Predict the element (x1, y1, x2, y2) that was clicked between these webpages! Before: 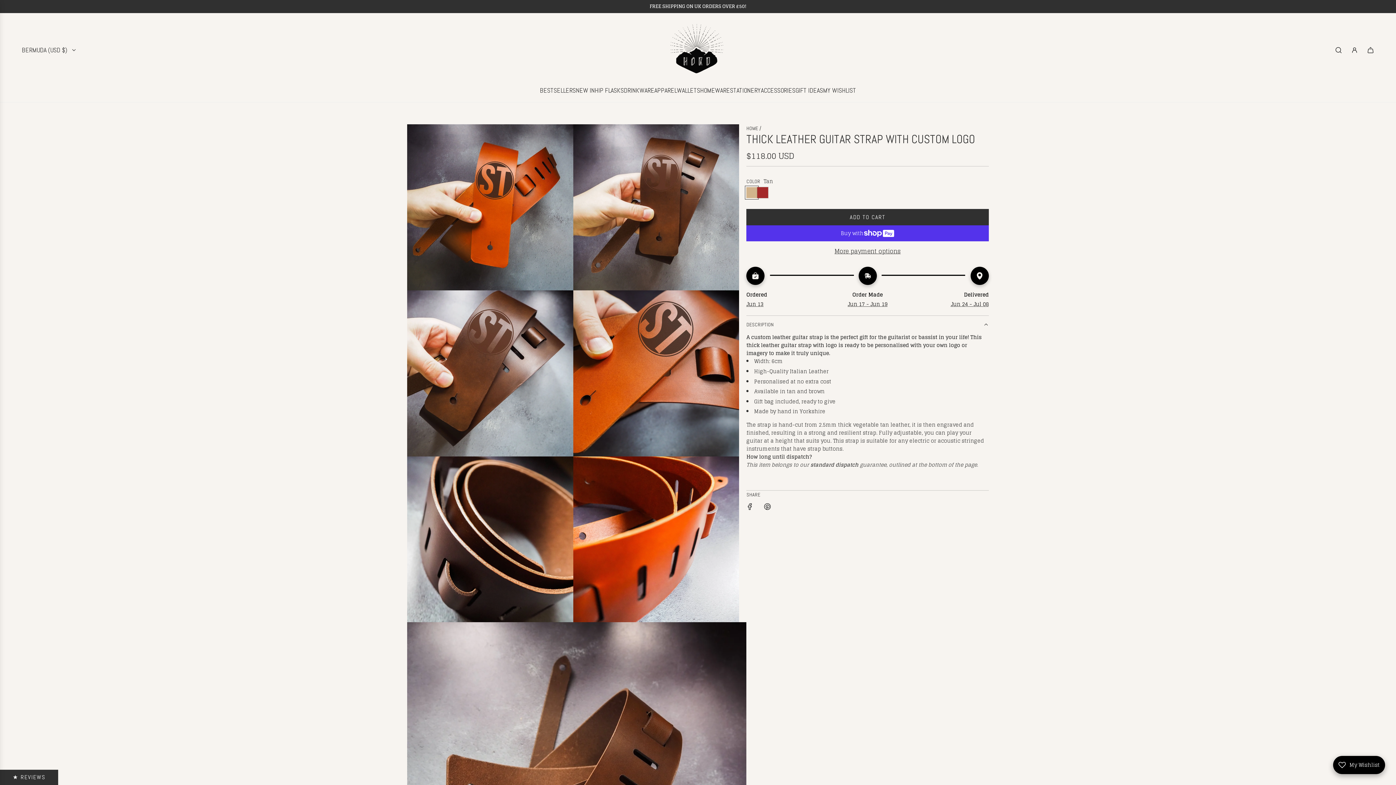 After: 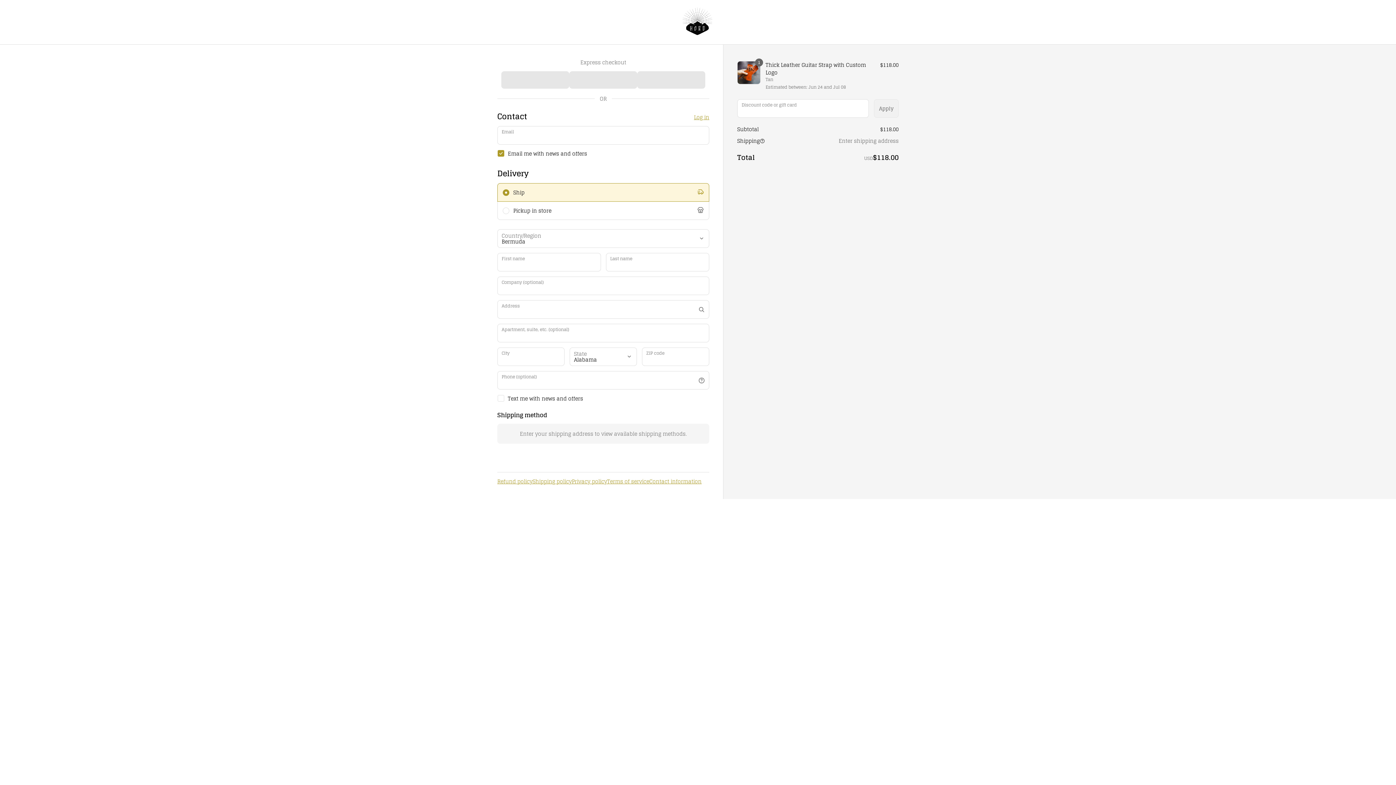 Action: label: More payment options bbox: (783, 247, 952, 256)